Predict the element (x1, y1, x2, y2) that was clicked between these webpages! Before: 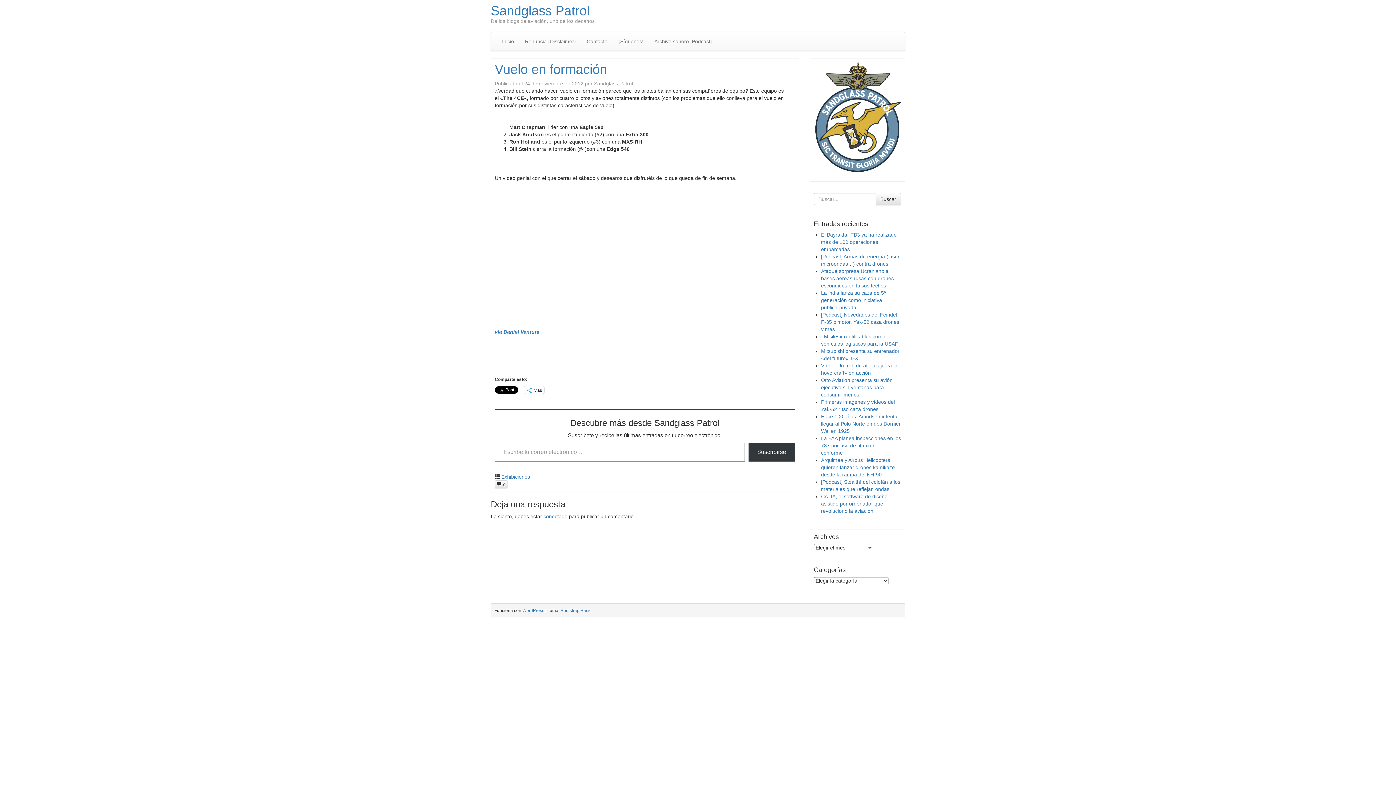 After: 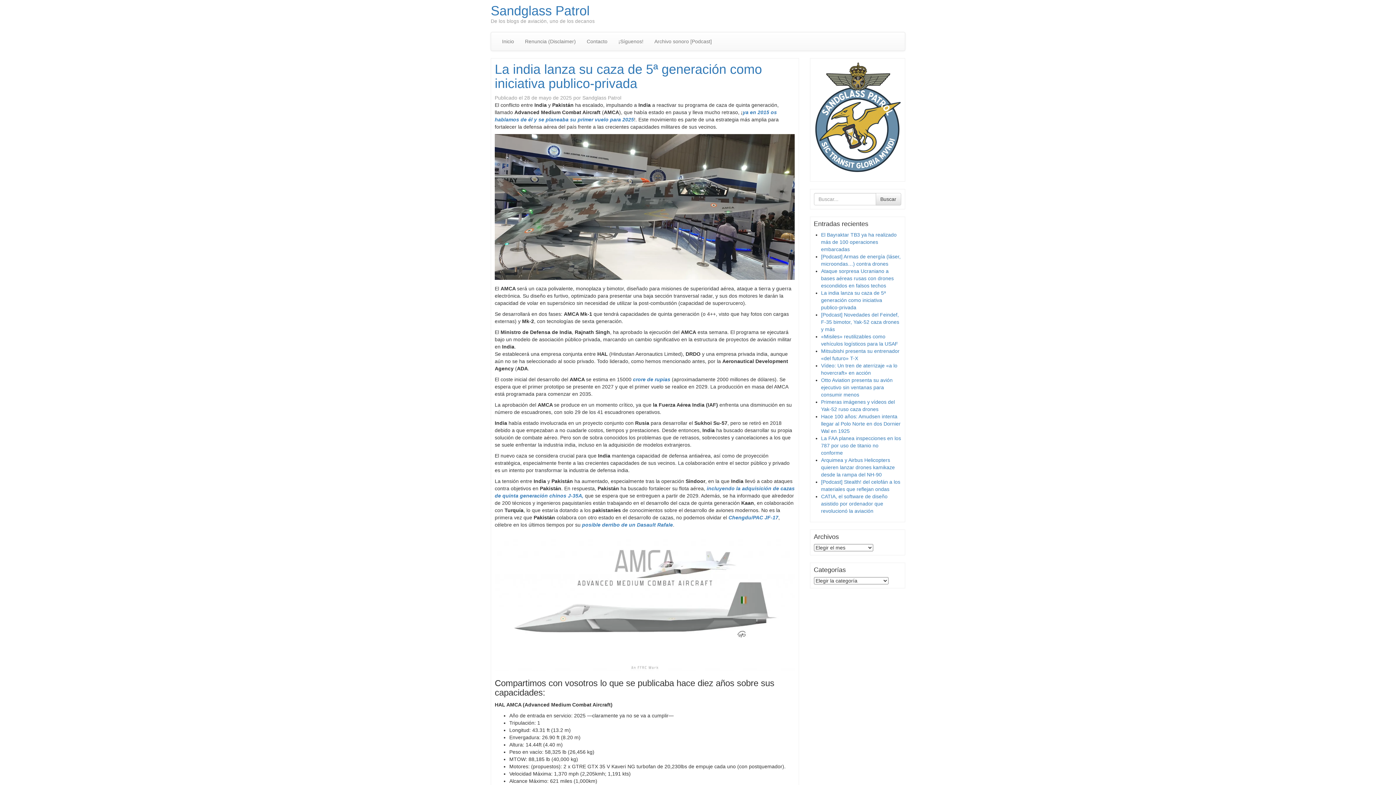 Action: bbox: (821, 290, 886, 310) label: La india lanza su caza de 5ª generación como iniciativa publico-privada